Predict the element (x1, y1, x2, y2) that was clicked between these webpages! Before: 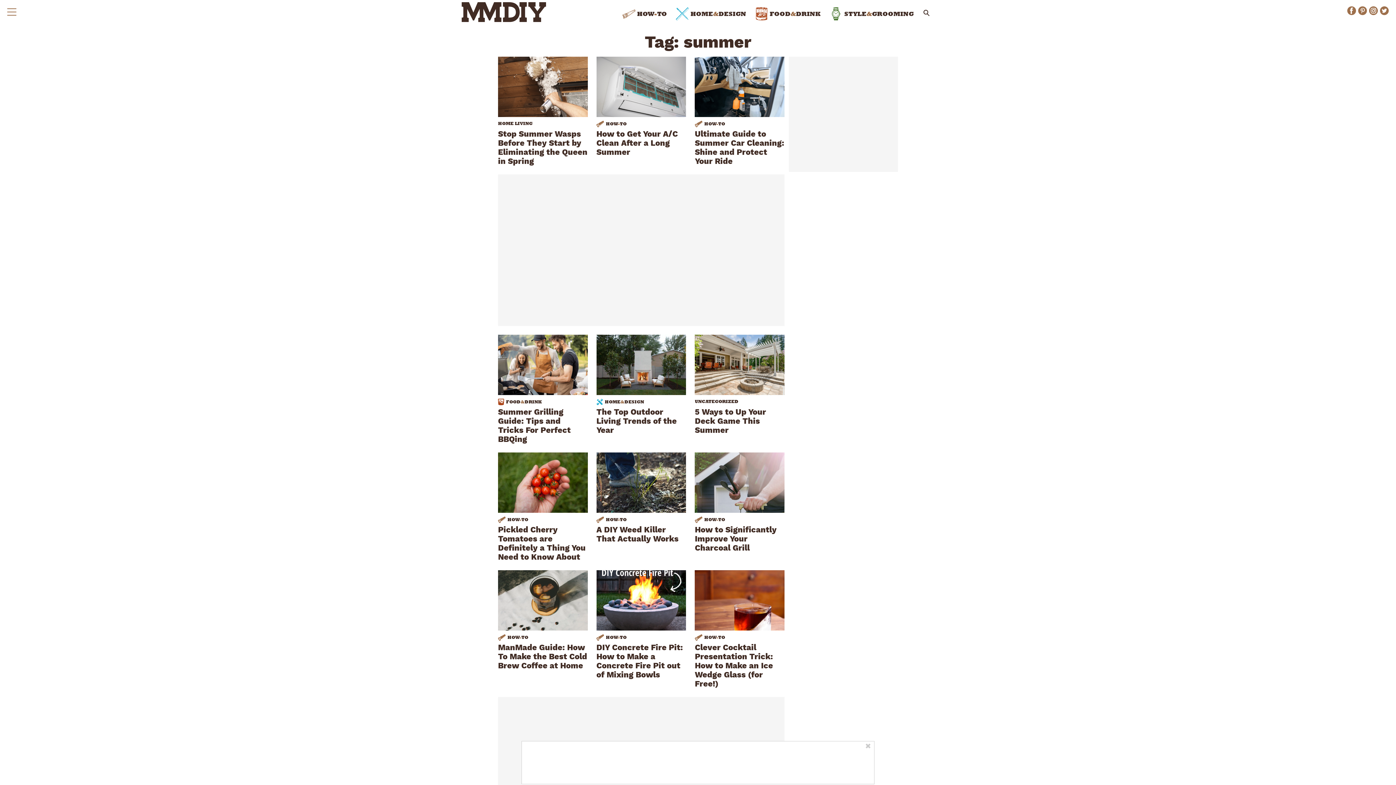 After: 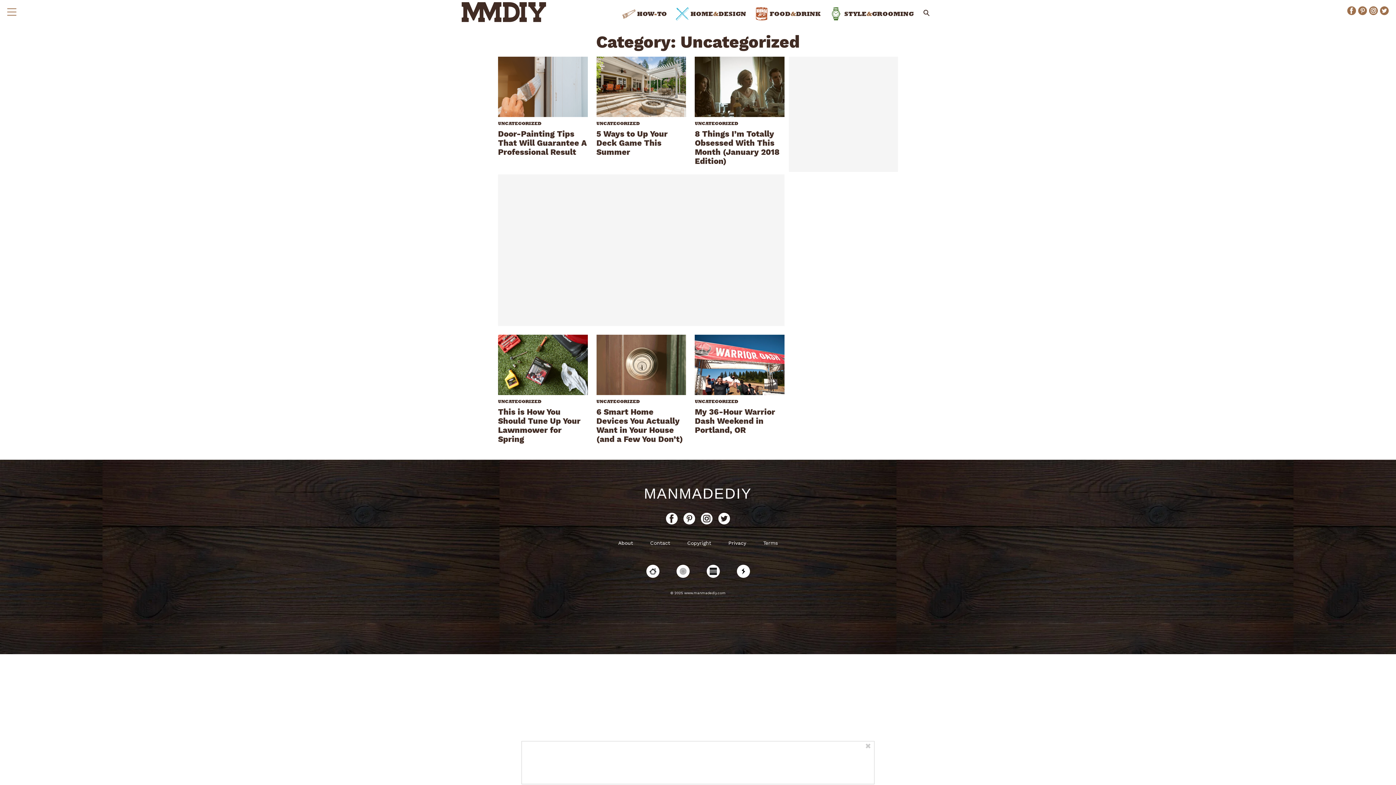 Action: bbox: (695, 398, 784, 405) label: UNCATEGORIZED